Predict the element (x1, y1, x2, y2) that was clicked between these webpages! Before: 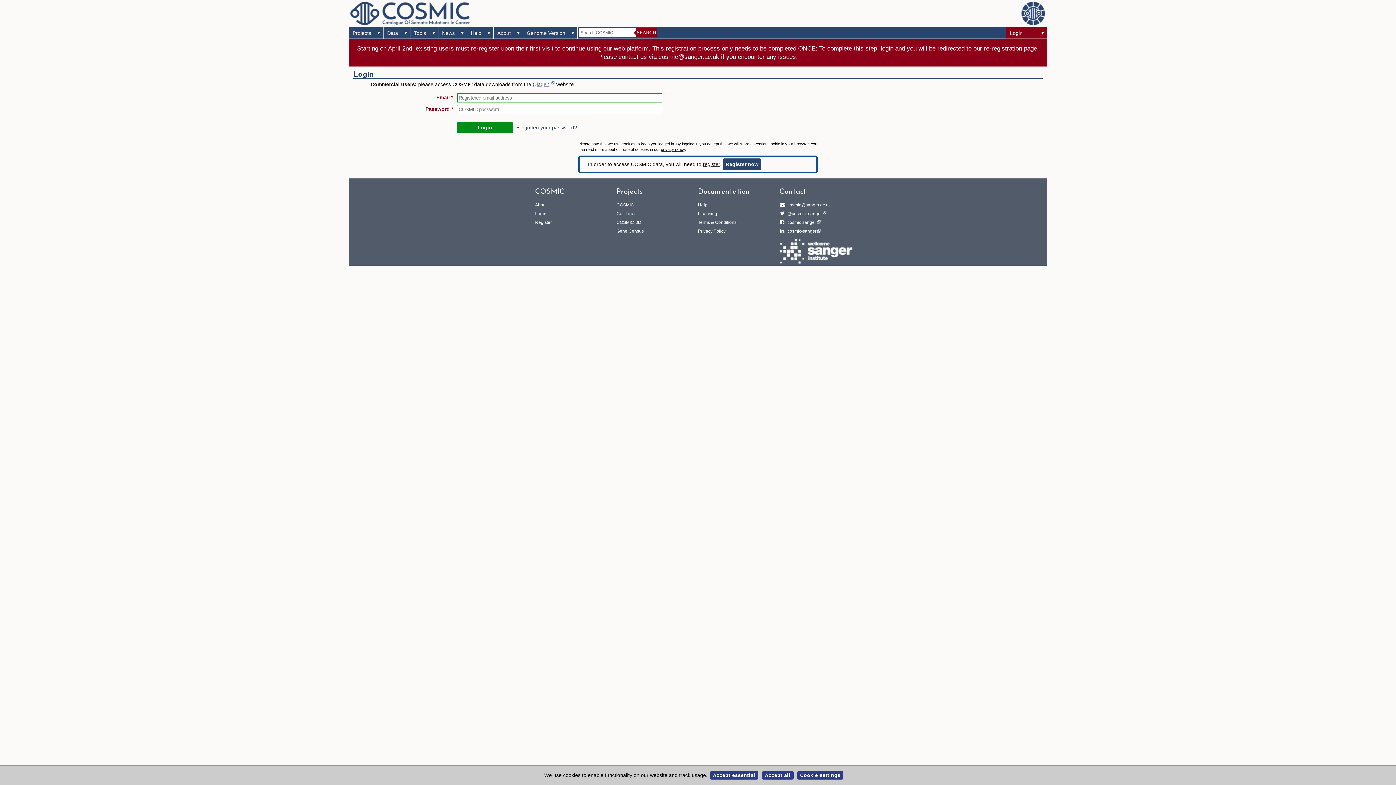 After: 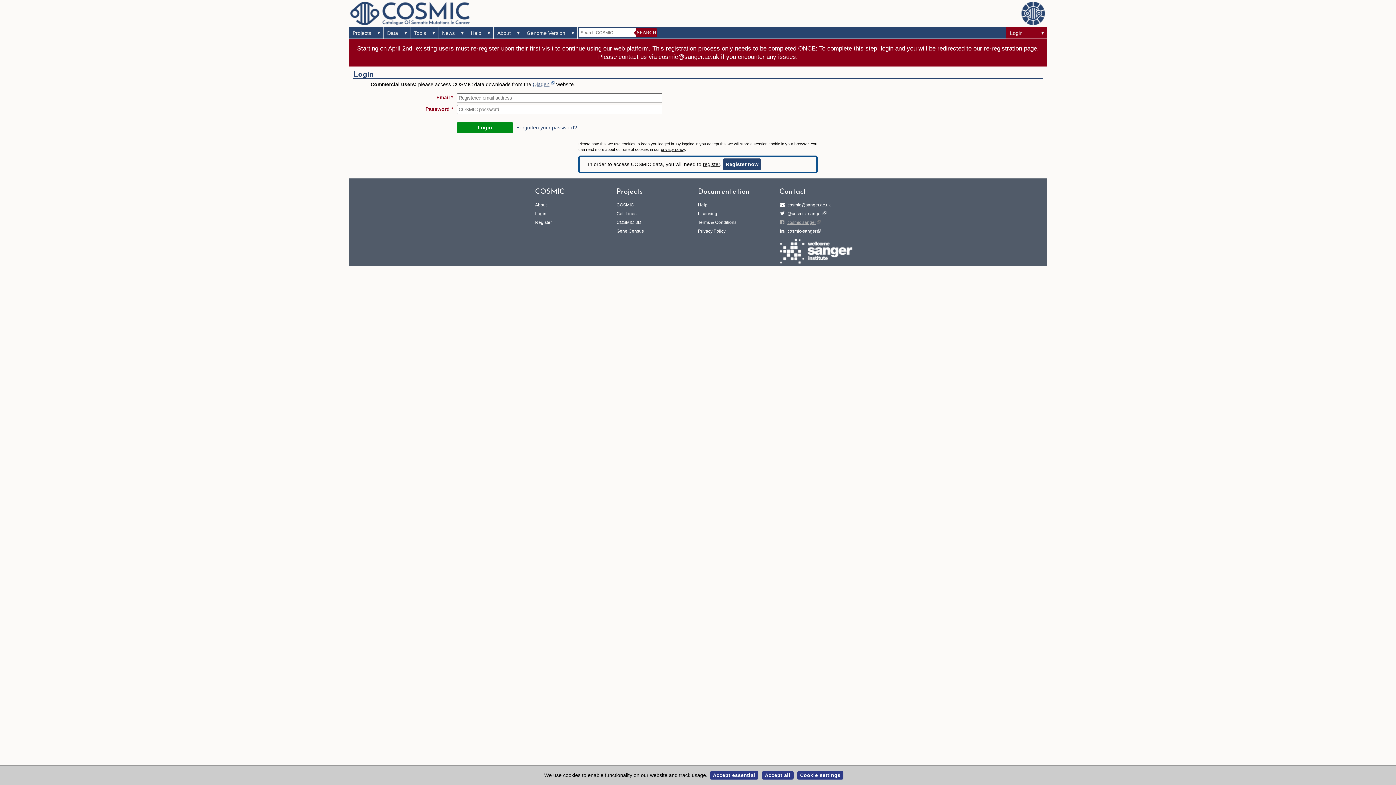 Action: bbox: (785, 220, 821, 225) label: cosmic.sanger